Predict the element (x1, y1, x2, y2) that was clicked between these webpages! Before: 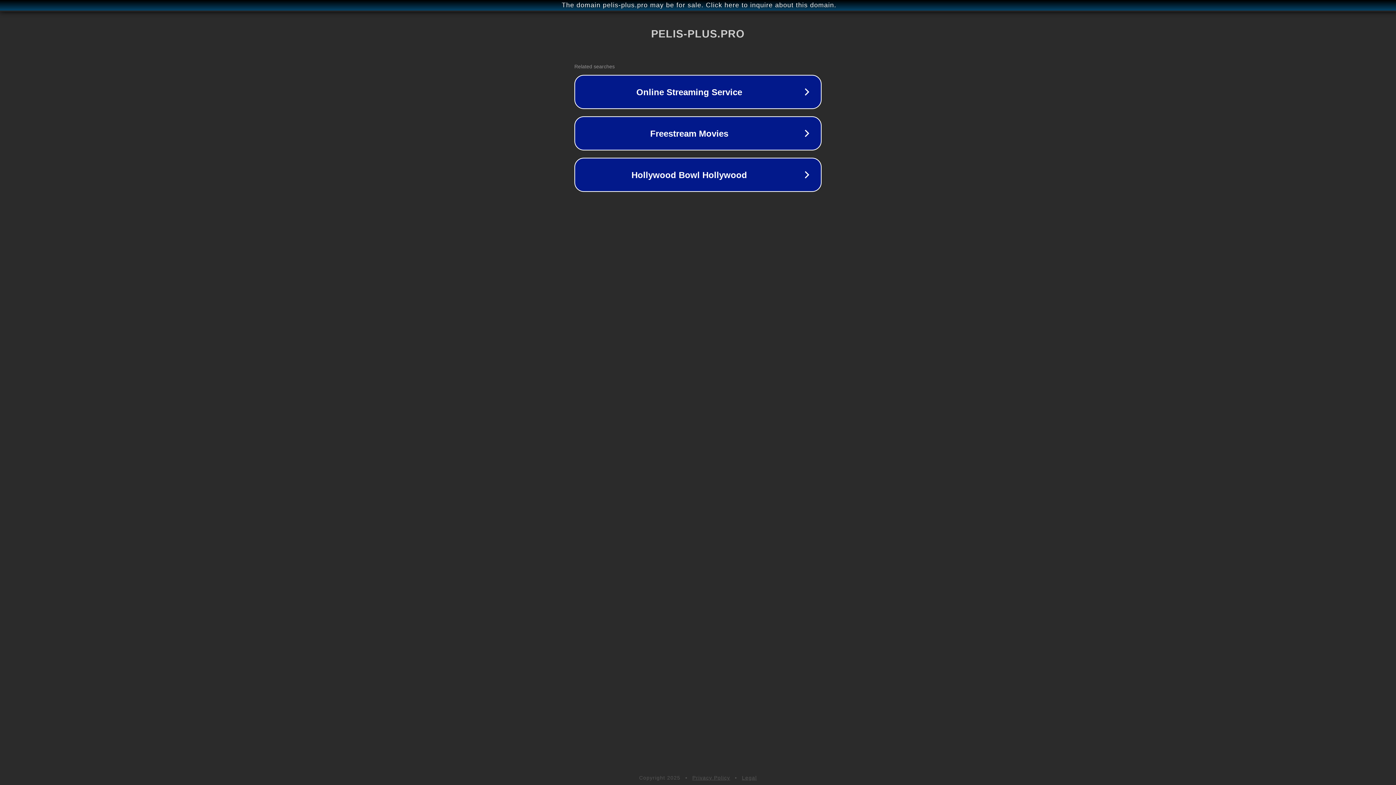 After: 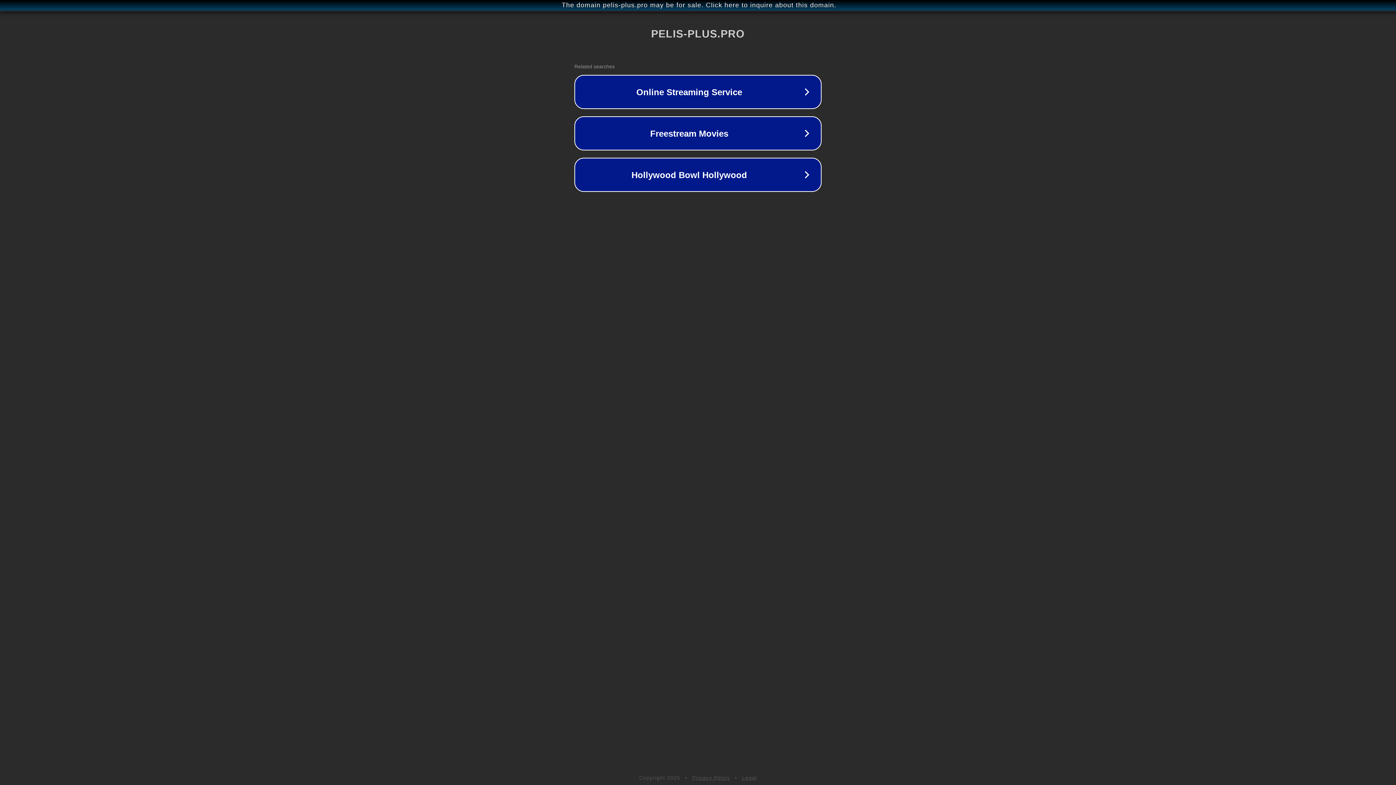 Action: bbox: (692, 775, 730, 781) label: Privacy Policy